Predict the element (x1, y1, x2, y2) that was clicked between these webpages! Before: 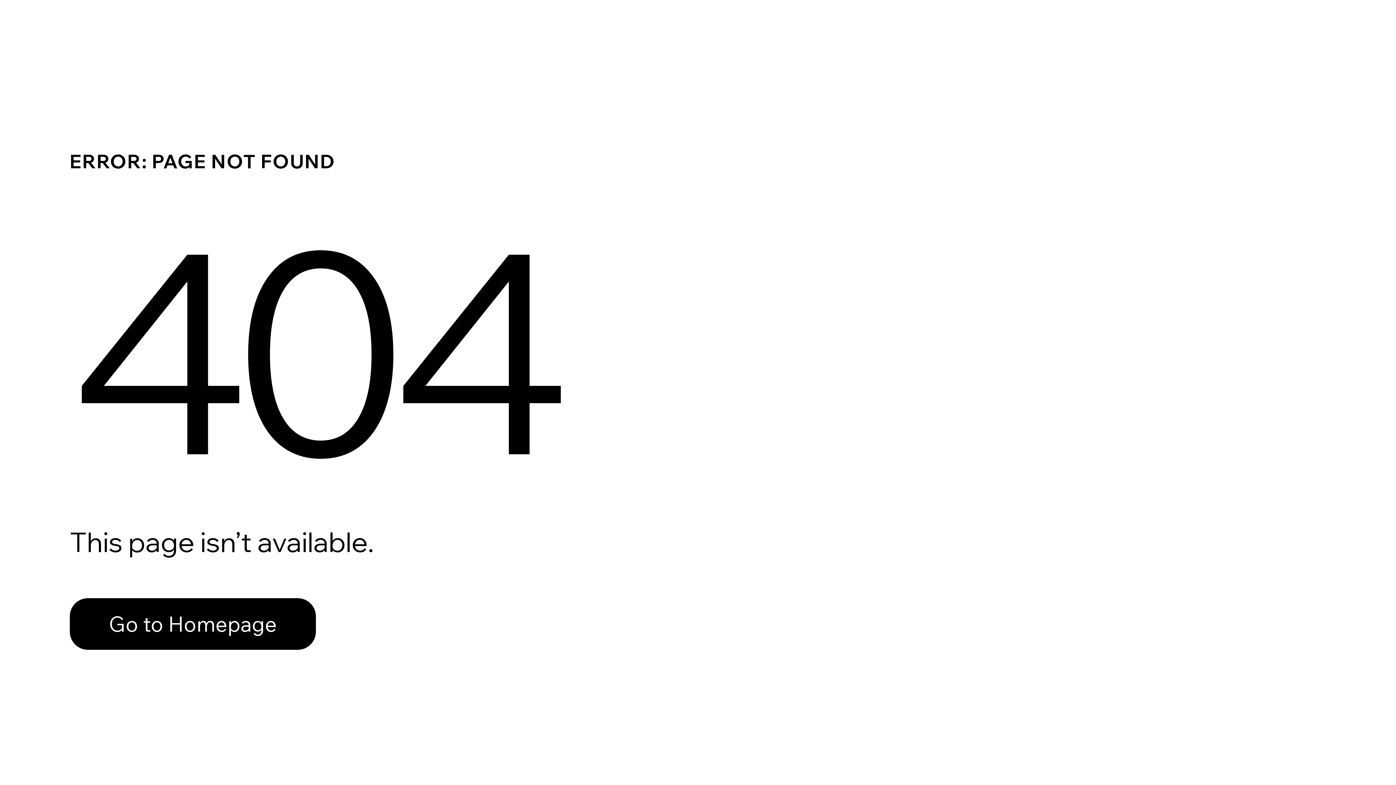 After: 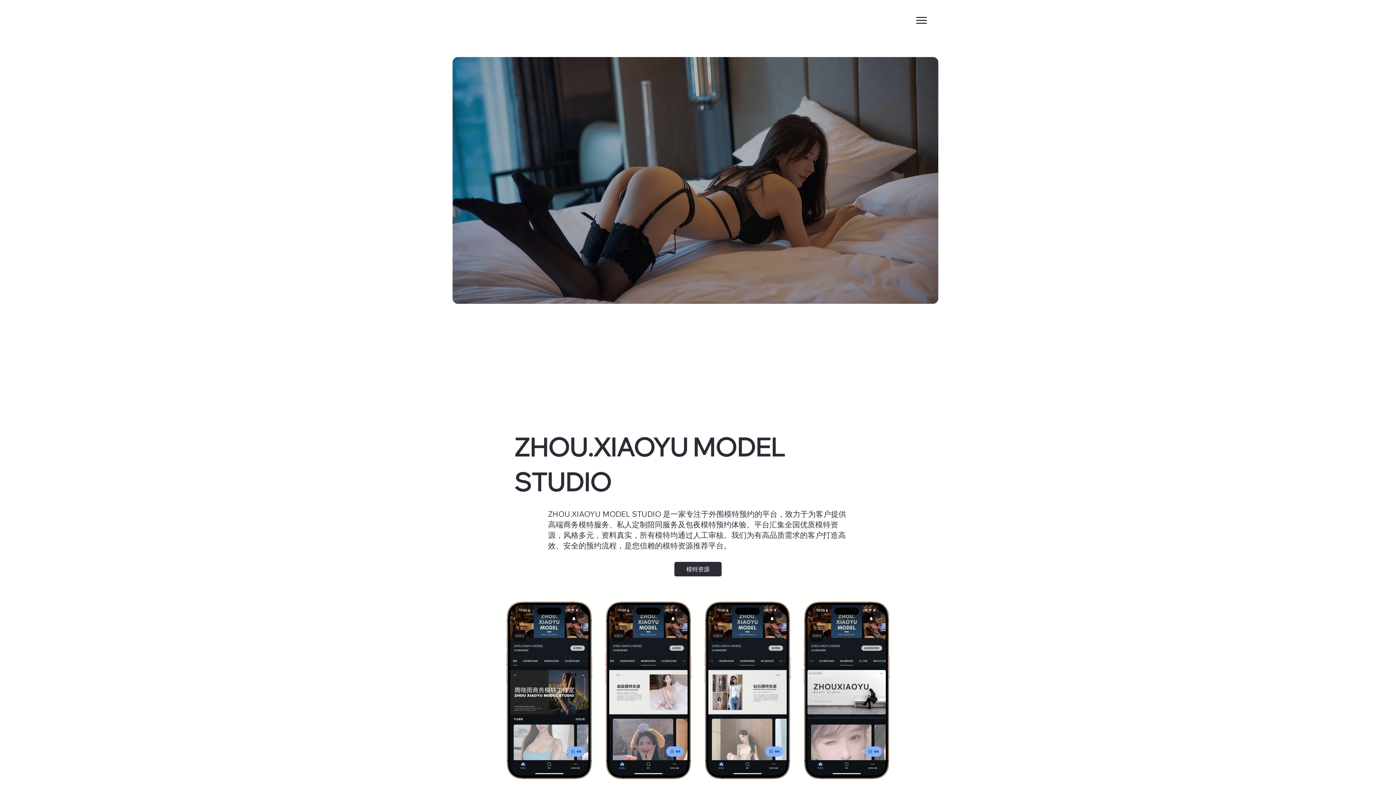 Action: label: Go to Homepage bbox: (69, 582, 768, 659)